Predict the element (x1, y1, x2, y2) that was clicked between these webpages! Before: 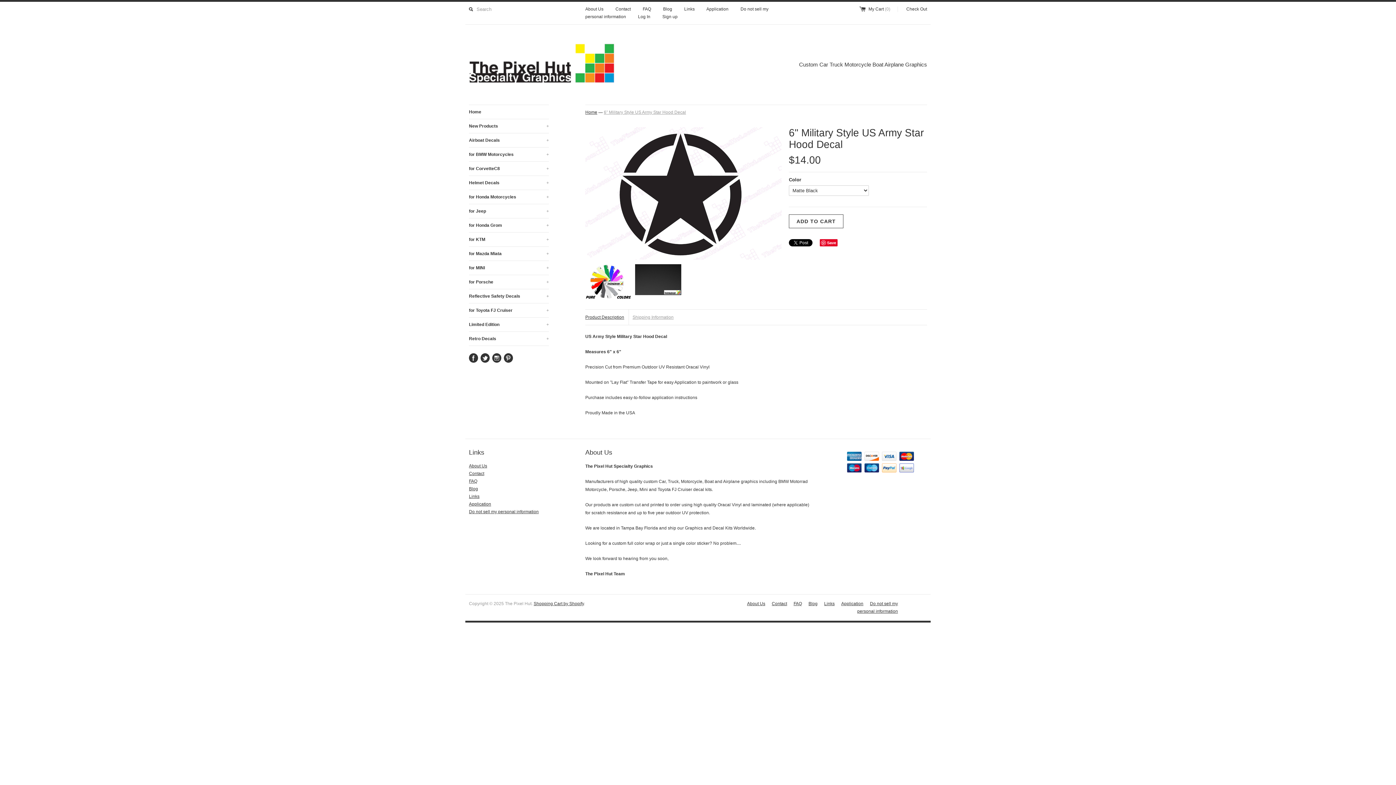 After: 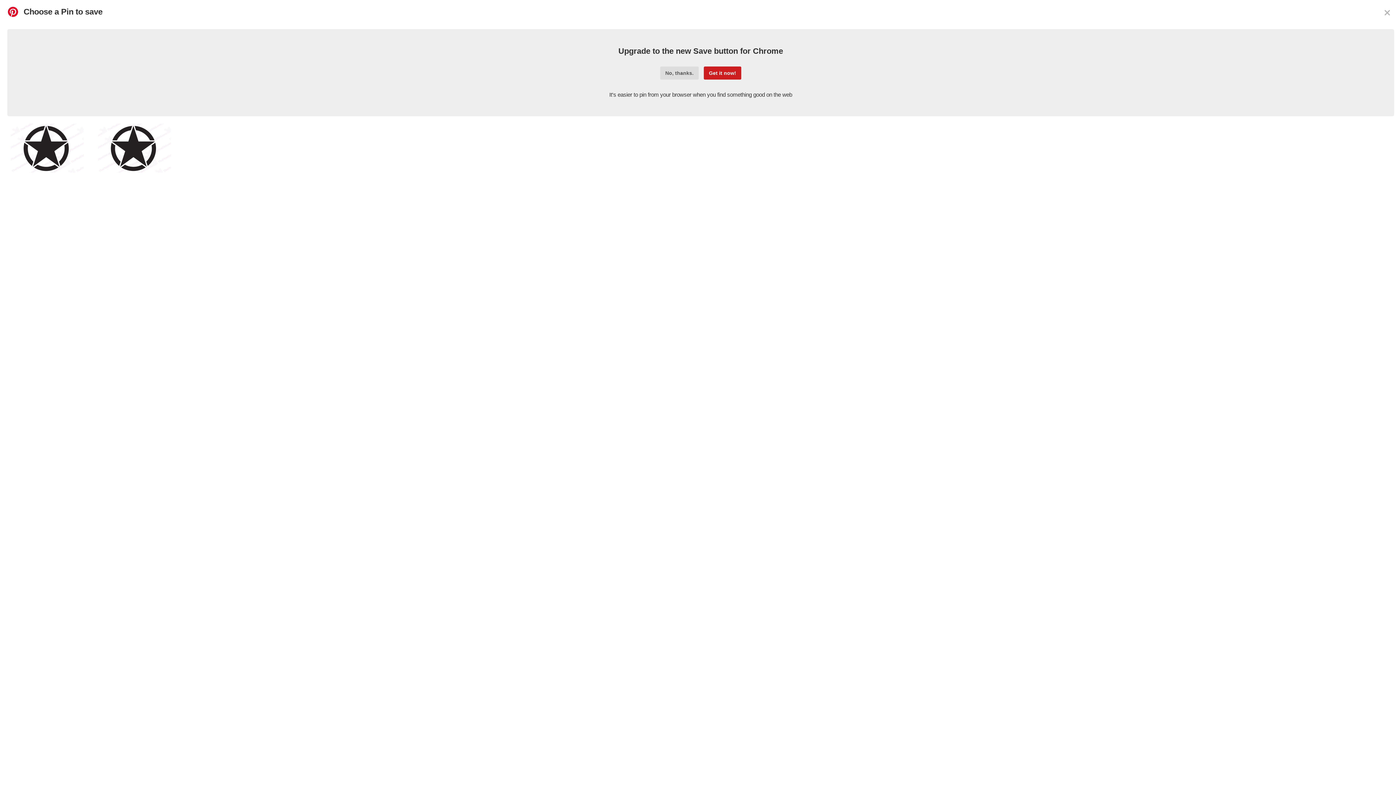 Action: label: Save bbox: (820, 239, 837, 246)